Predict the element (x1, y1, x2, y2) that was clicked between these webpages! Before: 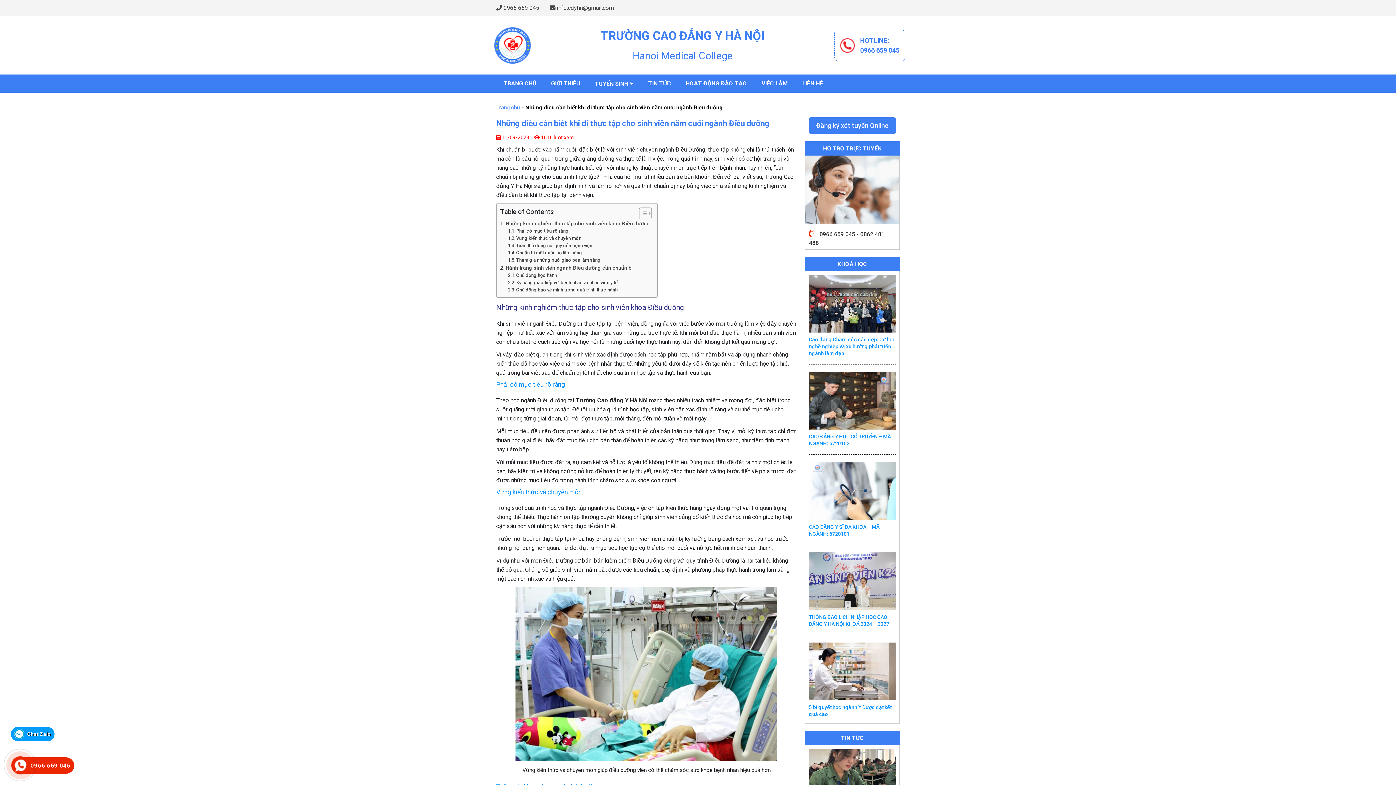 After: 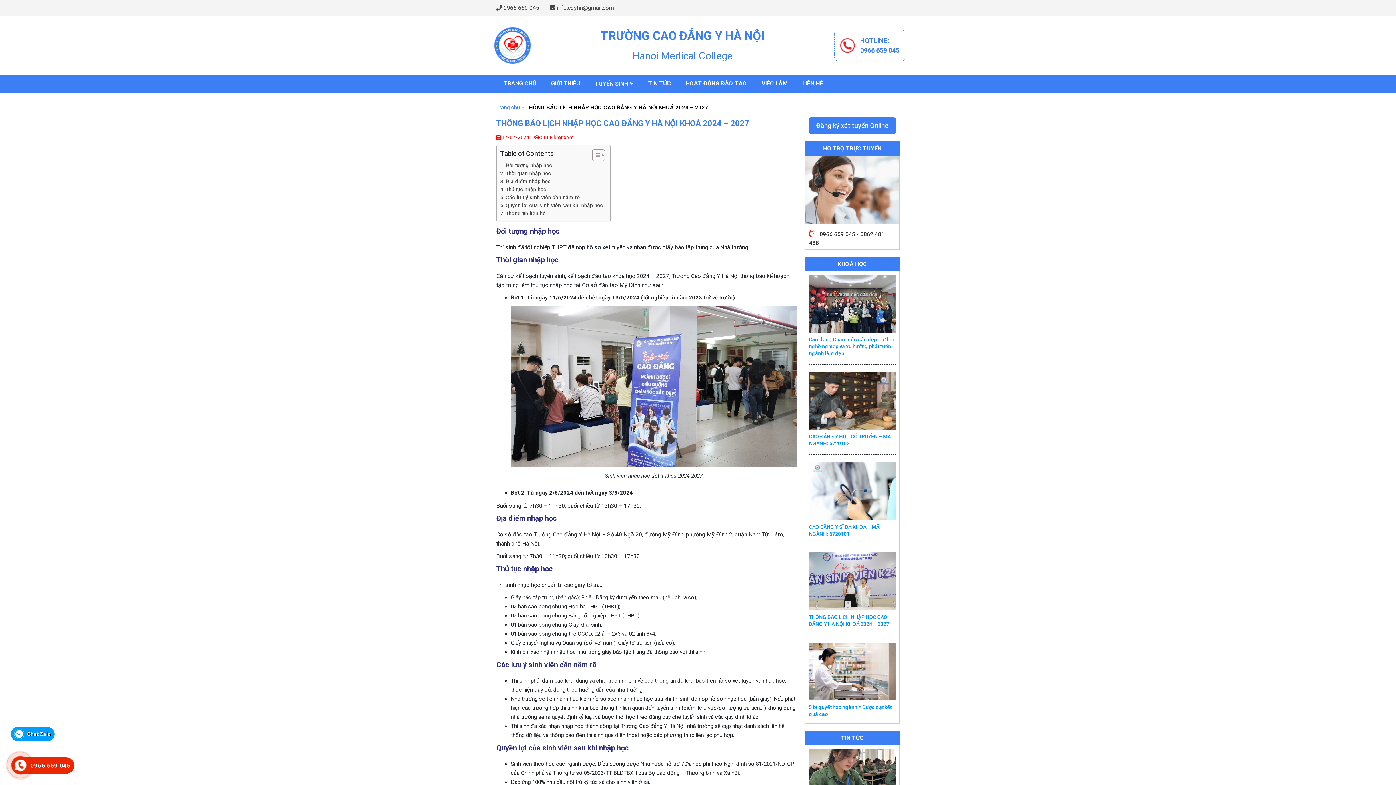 Action: bbox: (809, 552, 896, 610)